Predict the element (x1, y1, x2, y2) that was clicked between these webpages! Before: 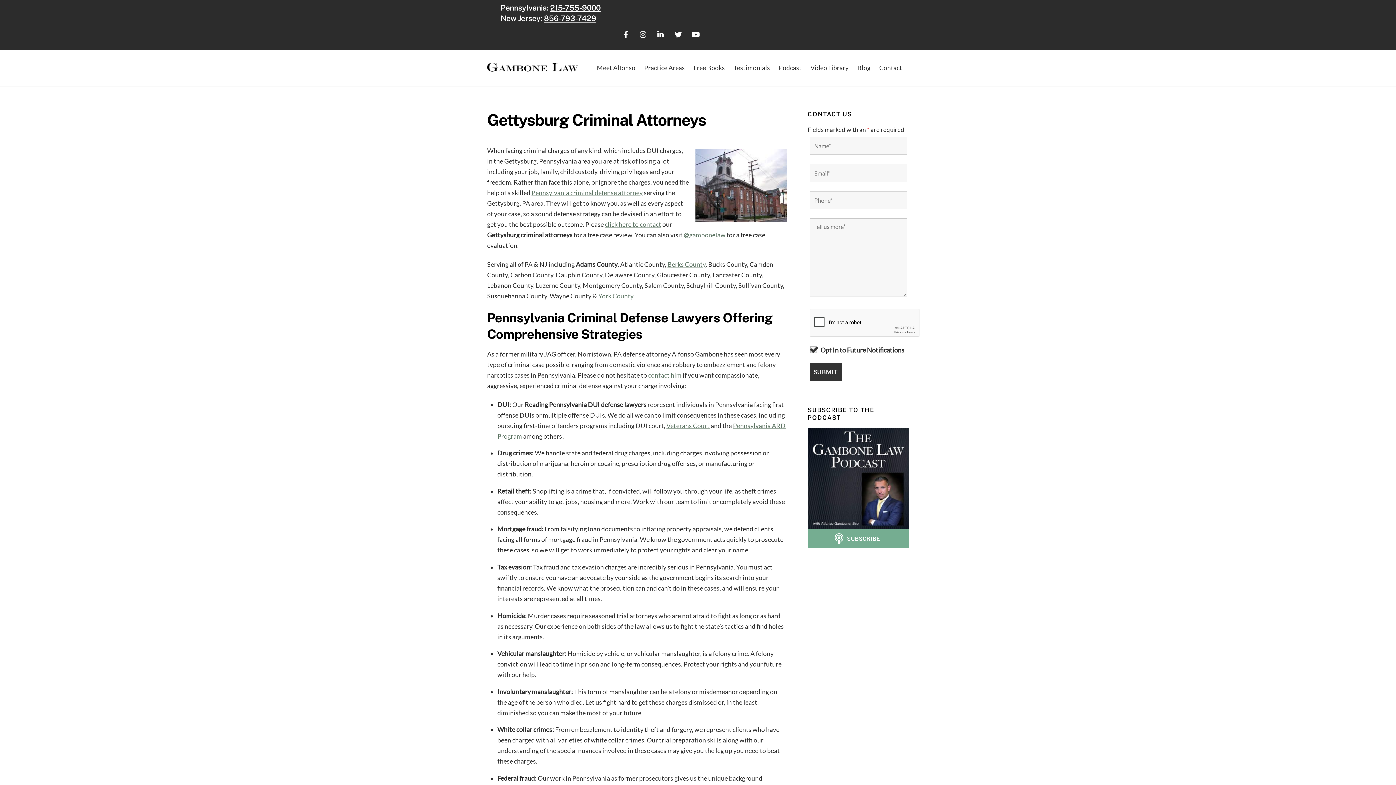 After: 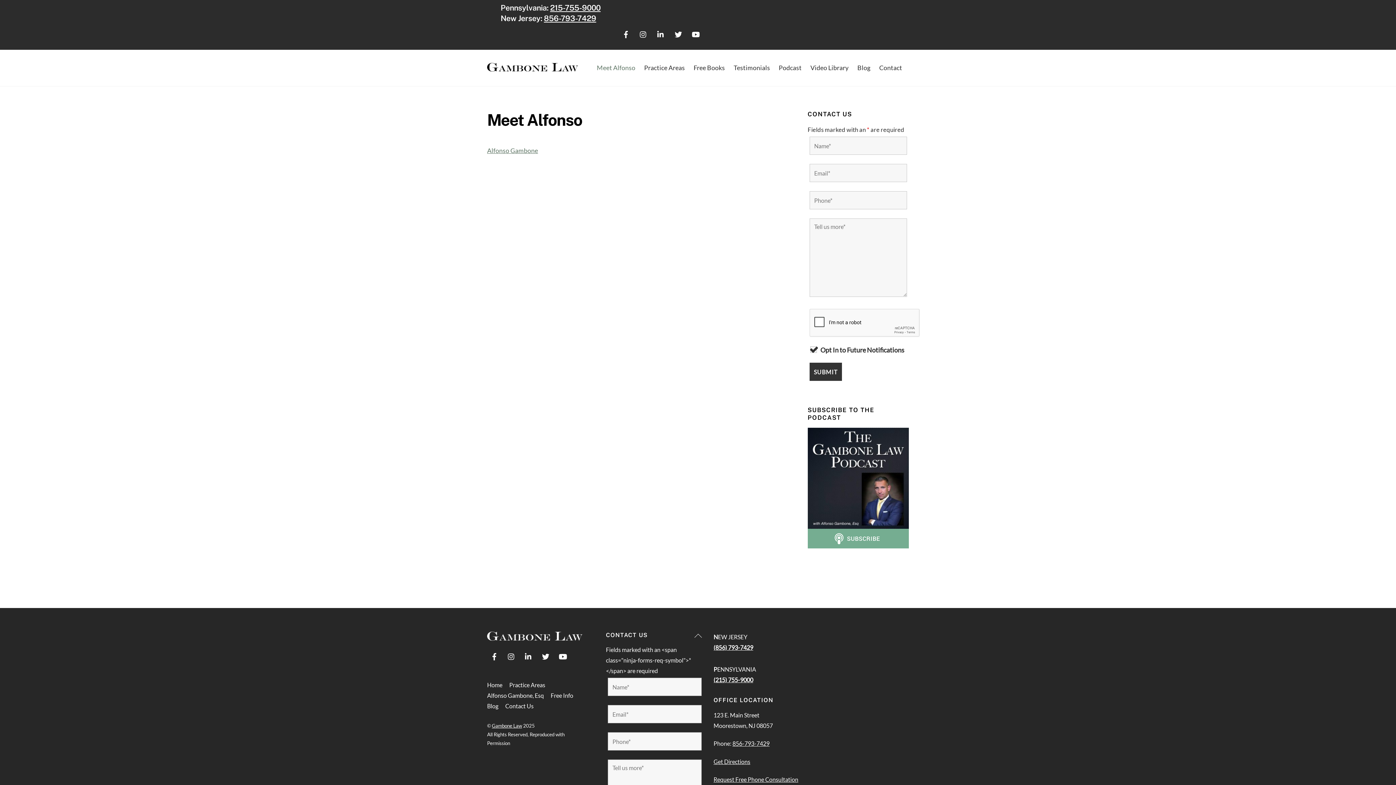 Action: label: Meet Alfonso bbox: (593, 58, 639, 76)